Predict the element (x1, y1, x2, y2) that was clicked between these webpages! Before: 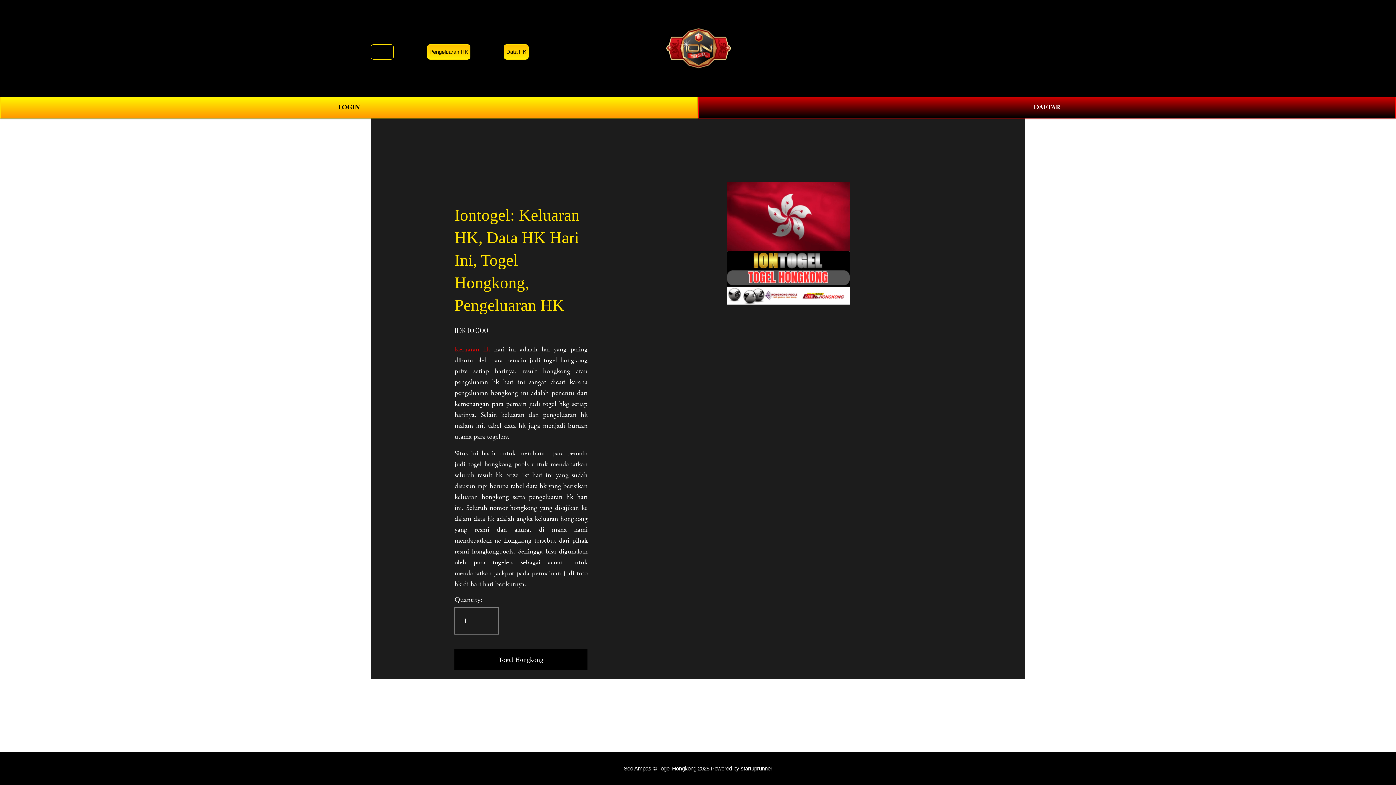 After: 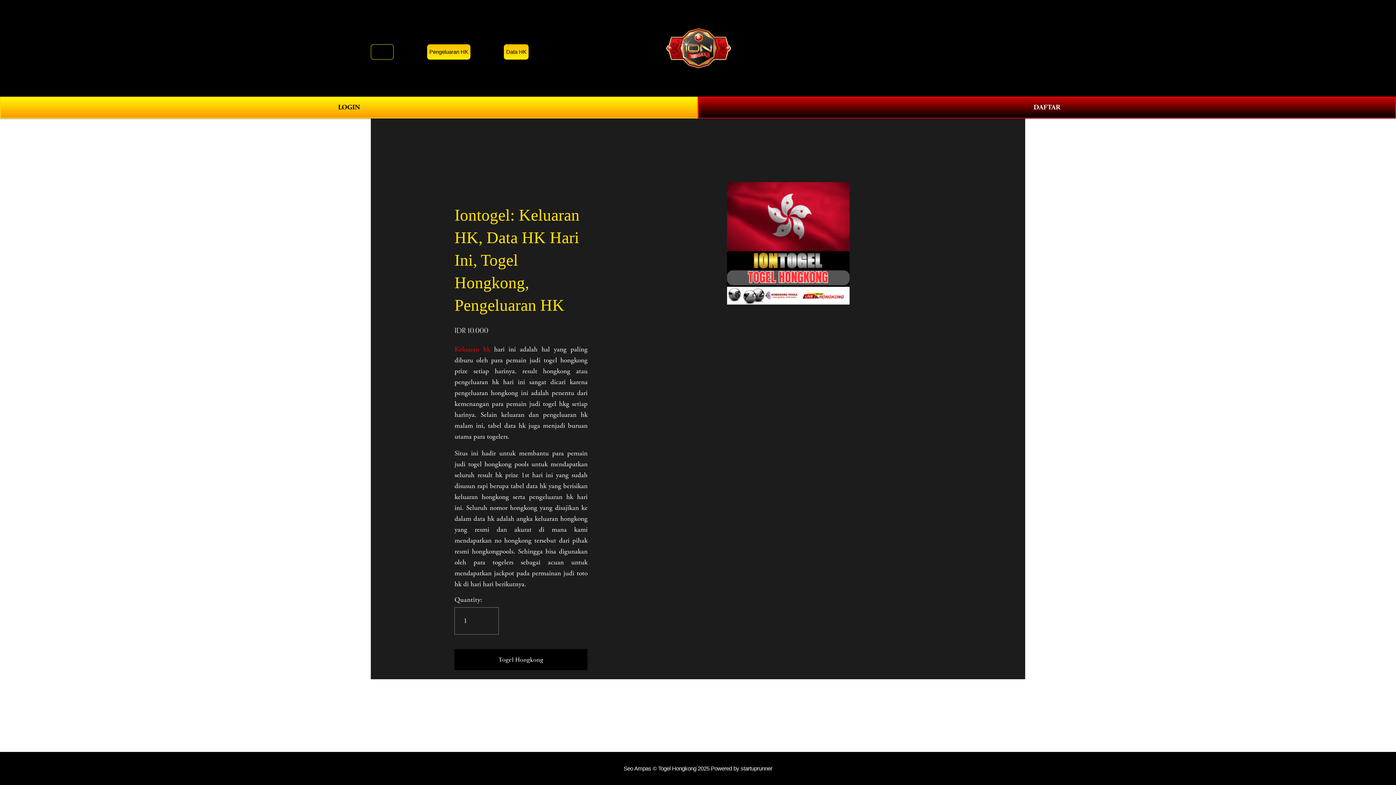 Action: label: 0 bbox: (1011, 43, 1025, 52)